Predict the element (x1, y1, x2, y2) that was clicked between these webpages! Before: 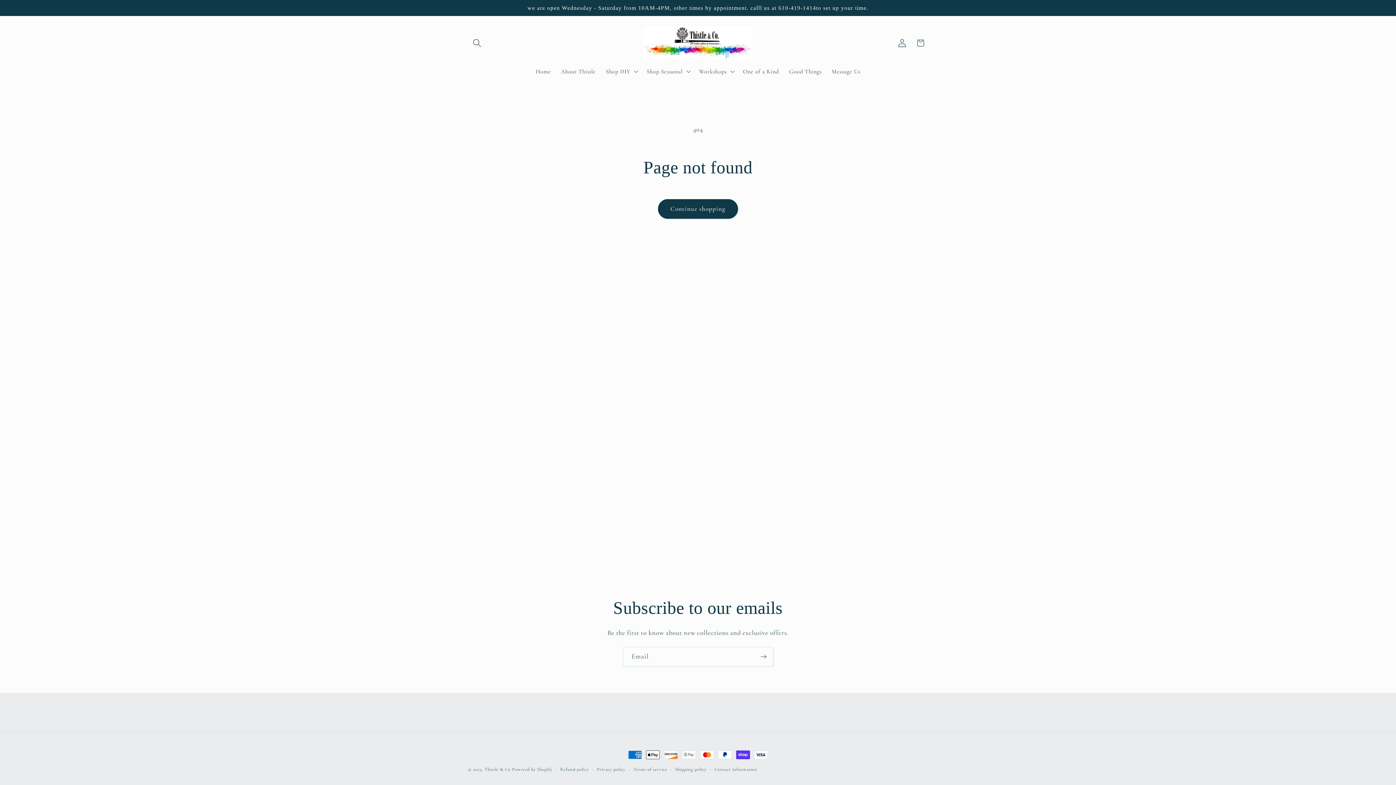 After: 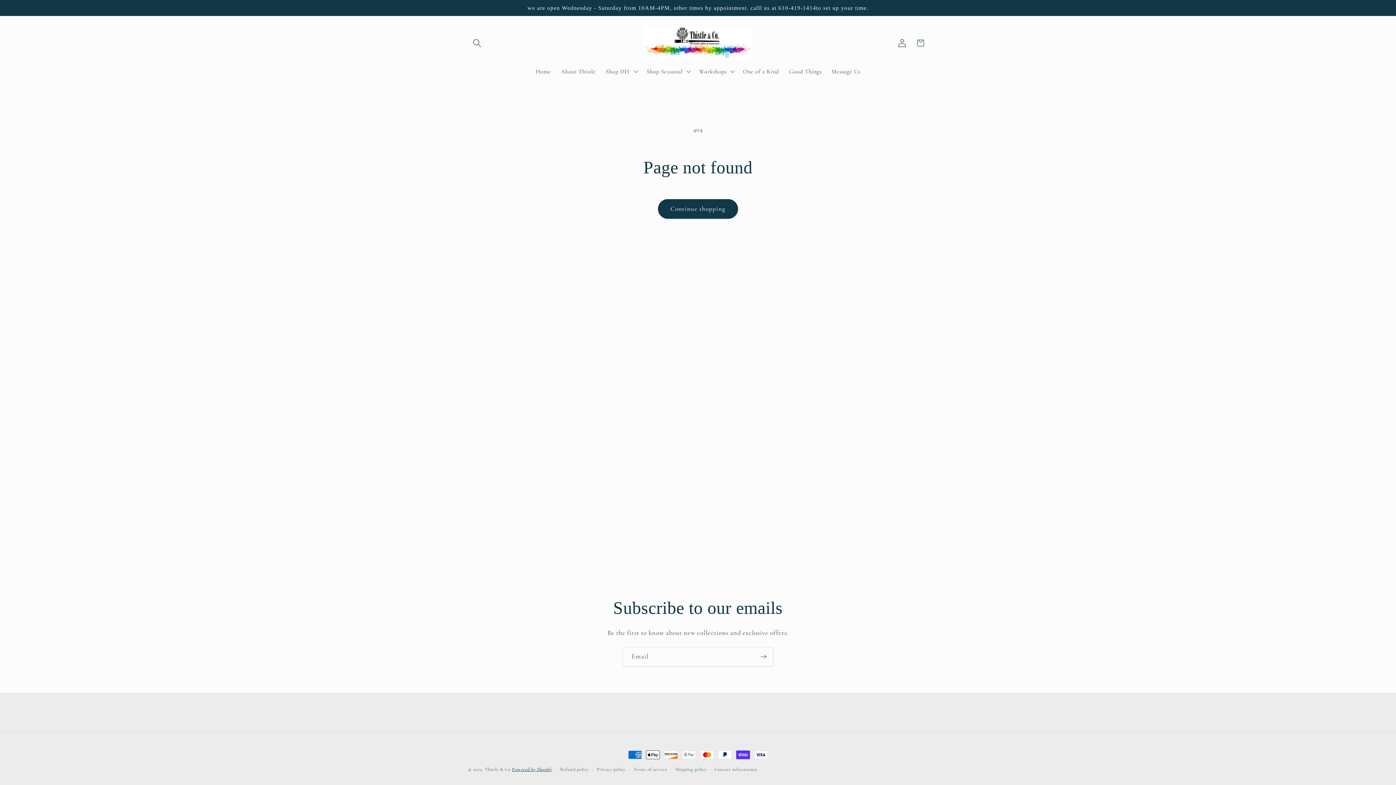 Action: label: Powered by Shopify bbox: (512, 766, 552, 772)